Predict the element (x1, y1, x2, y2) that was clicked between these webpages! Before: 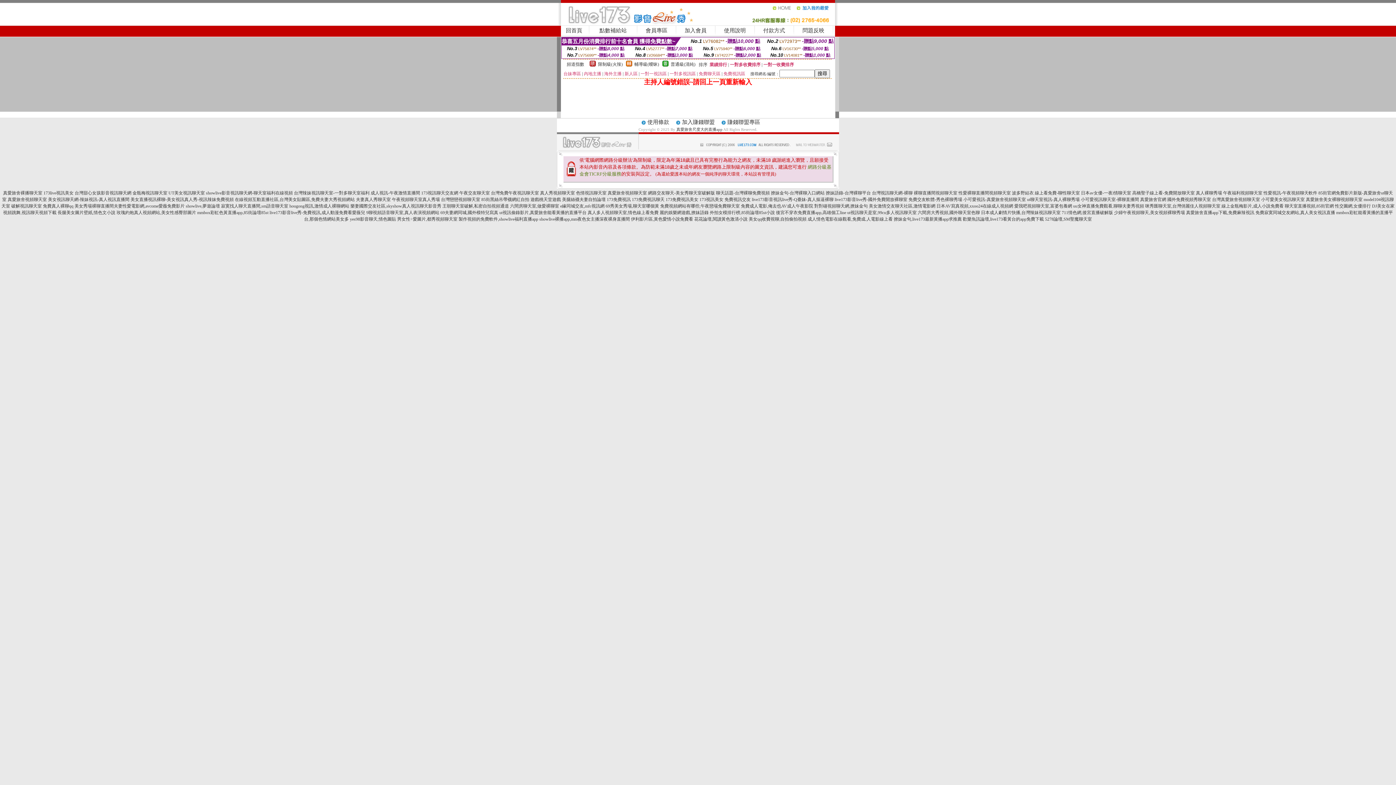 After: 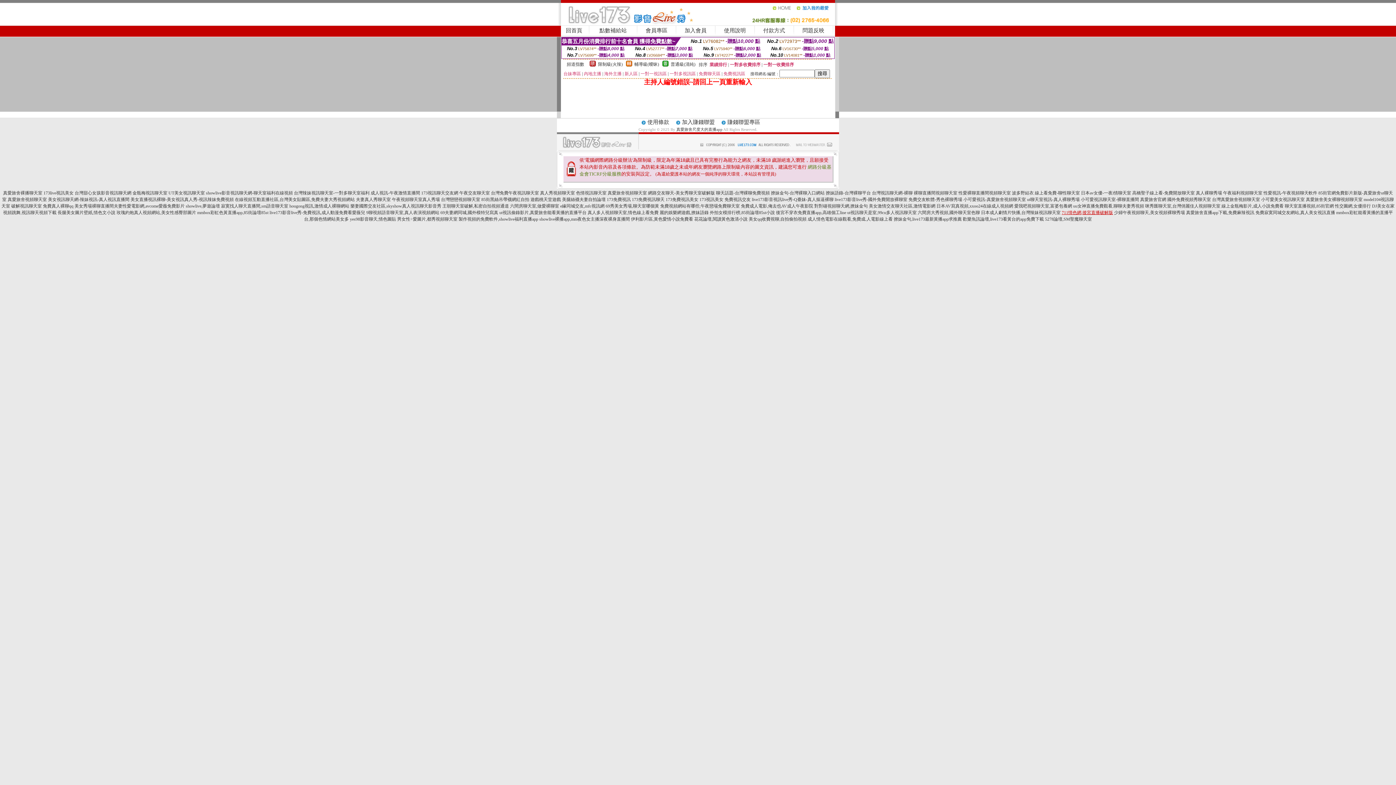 Action: label: 711情色網,後宮直播破解版 bbox: (1062, 210, 1113, 215)